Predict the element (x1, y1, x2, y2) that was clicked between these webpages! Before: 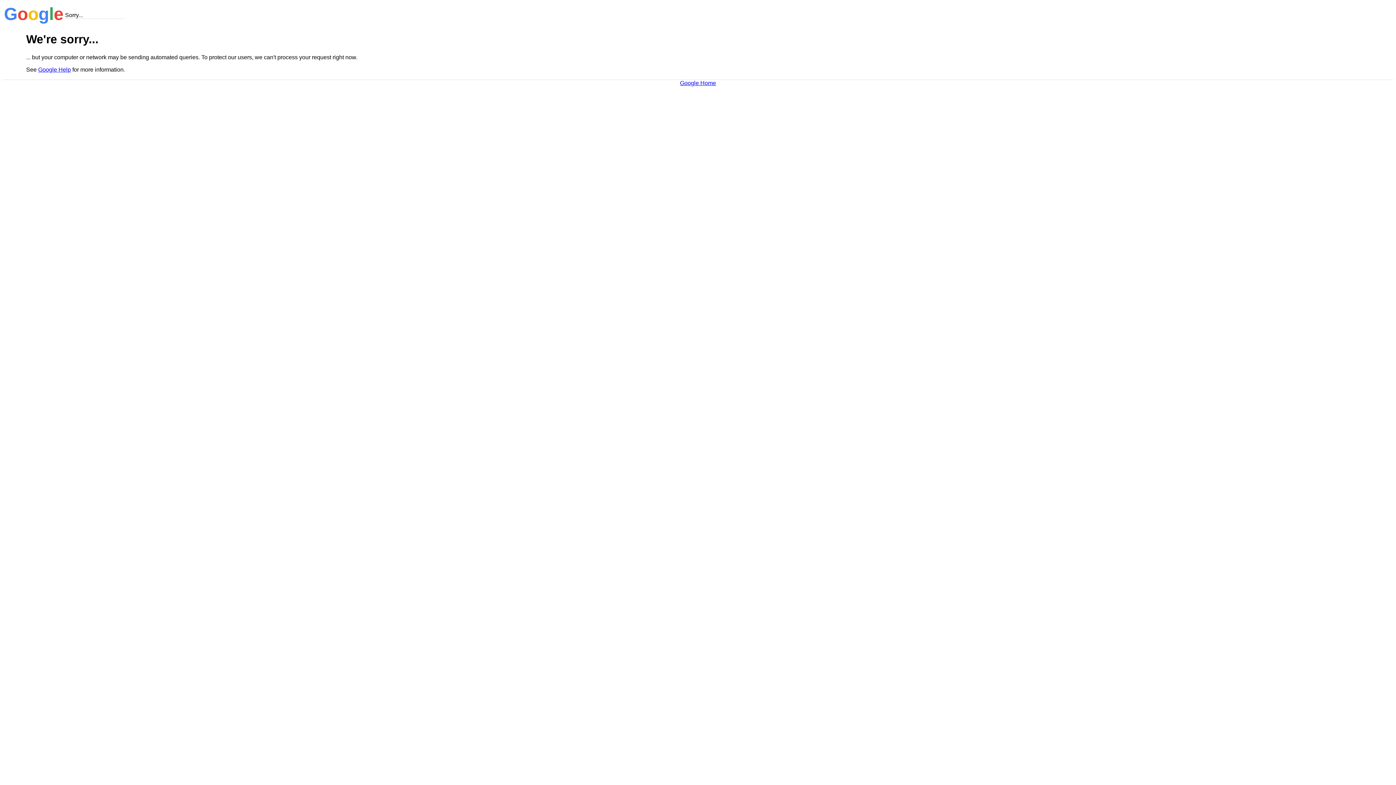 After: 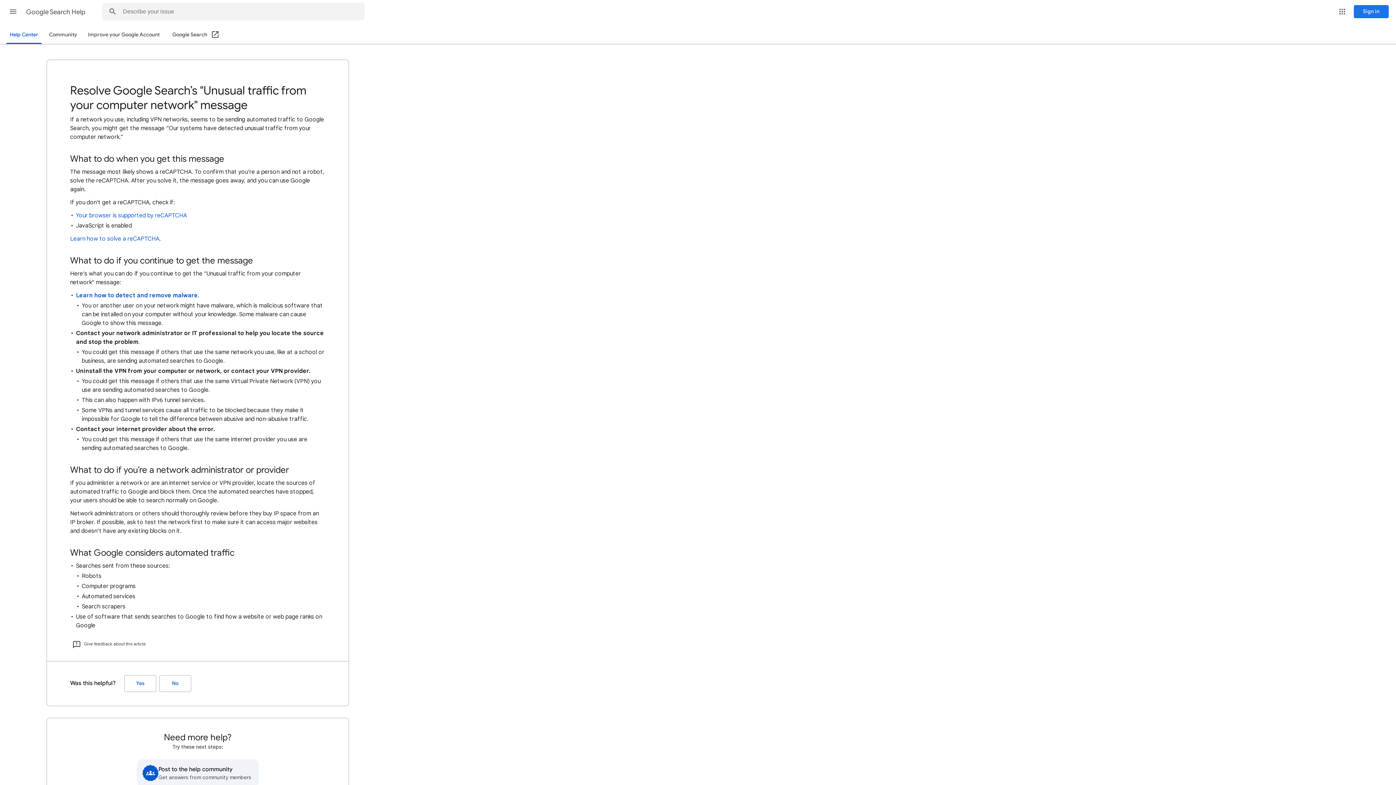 Action: bbox: (38, 66, 70, 72) label: Google Help